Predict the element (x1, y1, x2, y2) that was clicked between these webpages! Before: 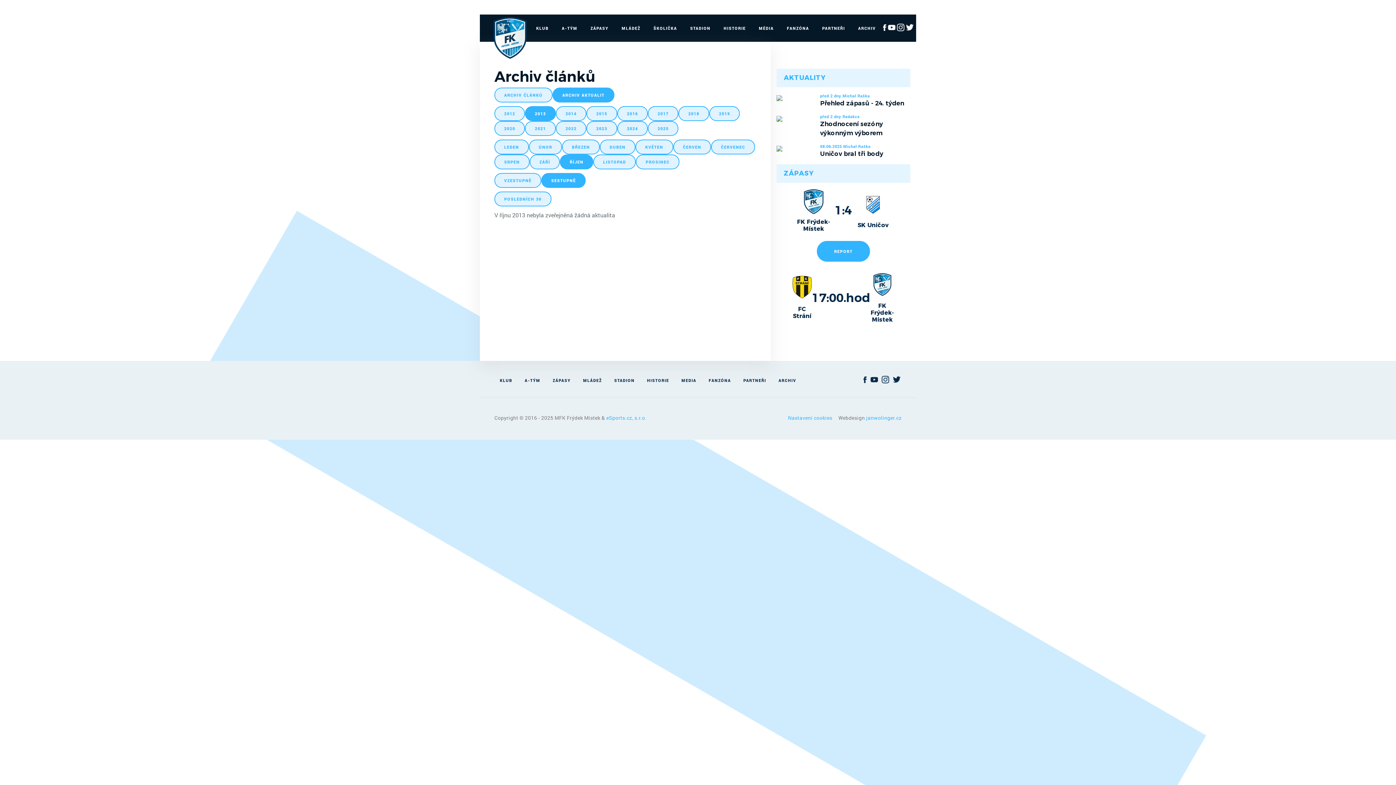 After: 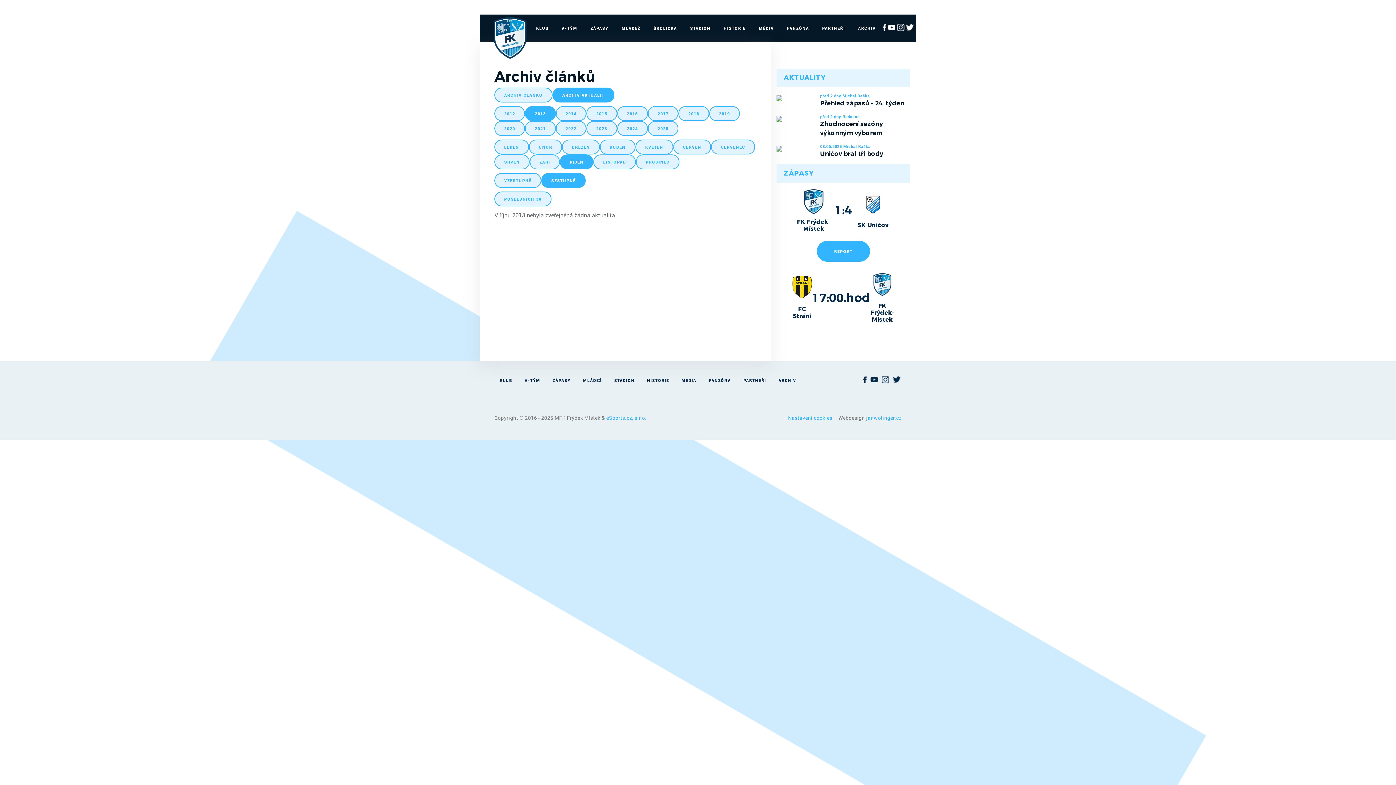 Action: bbox: (870, 374, 878, 383)